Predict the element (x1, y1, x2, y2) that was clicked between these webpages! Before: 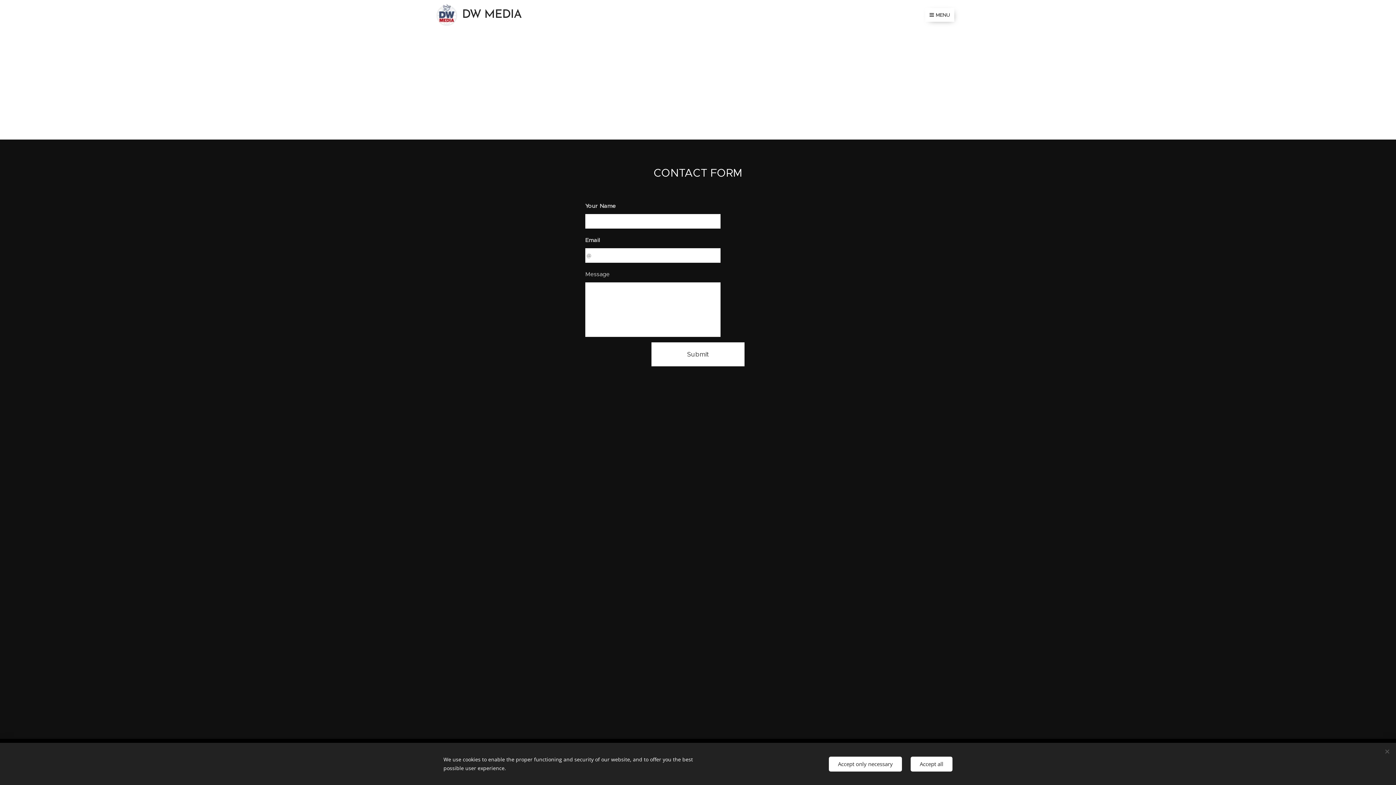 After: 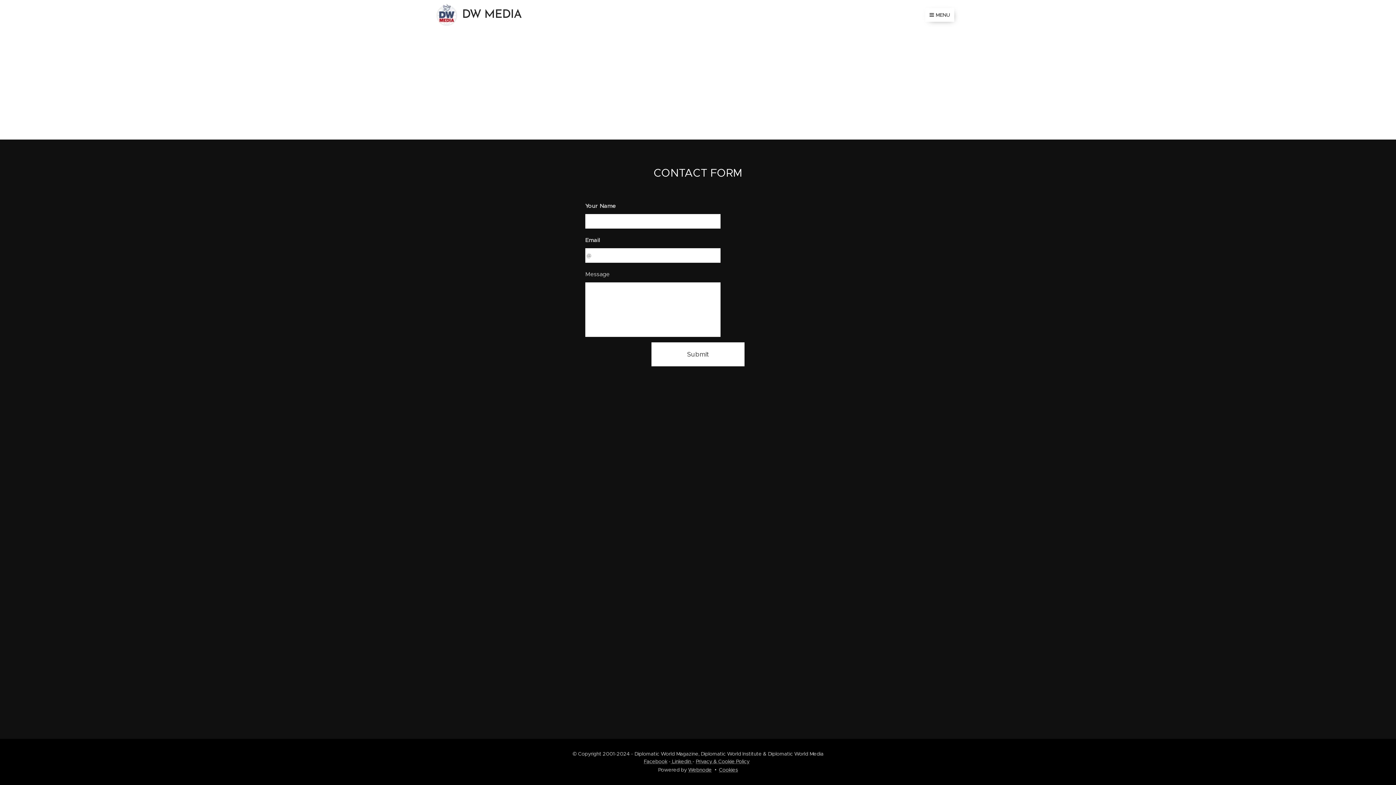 Action: label: Accept only necessary bbox: (829, 756, 902, 771)